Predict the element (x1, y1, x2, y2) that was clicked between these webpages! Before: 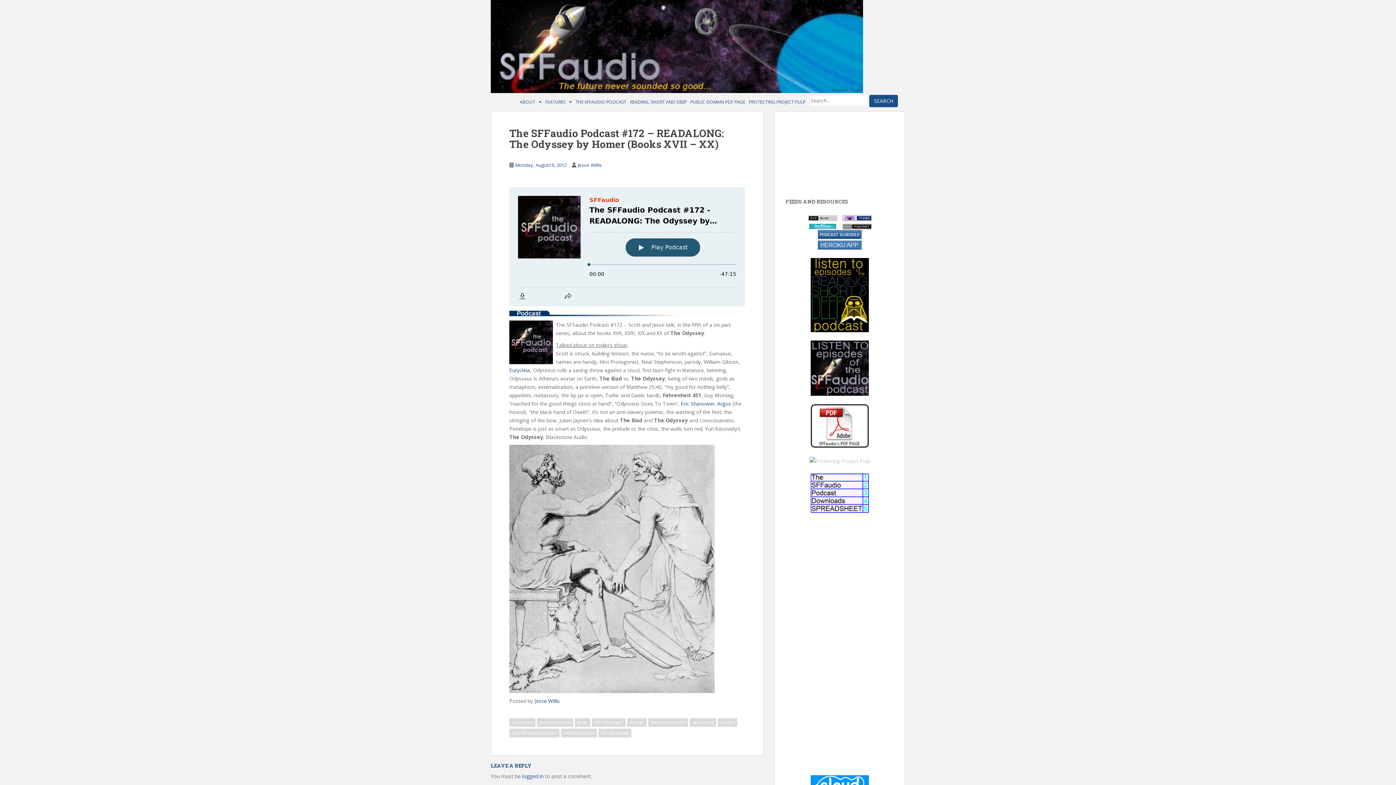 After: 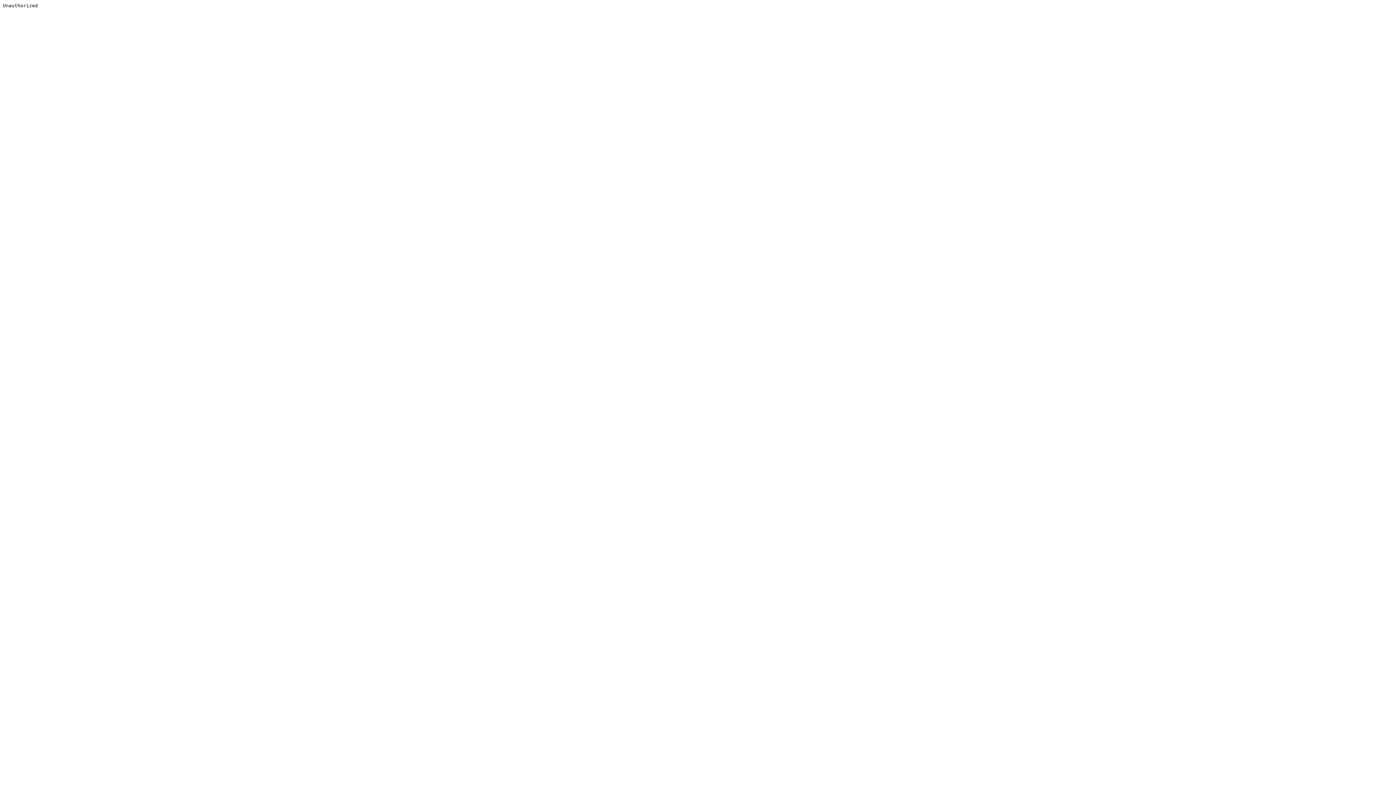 Action: bbox: (785, 239, 894, 249)